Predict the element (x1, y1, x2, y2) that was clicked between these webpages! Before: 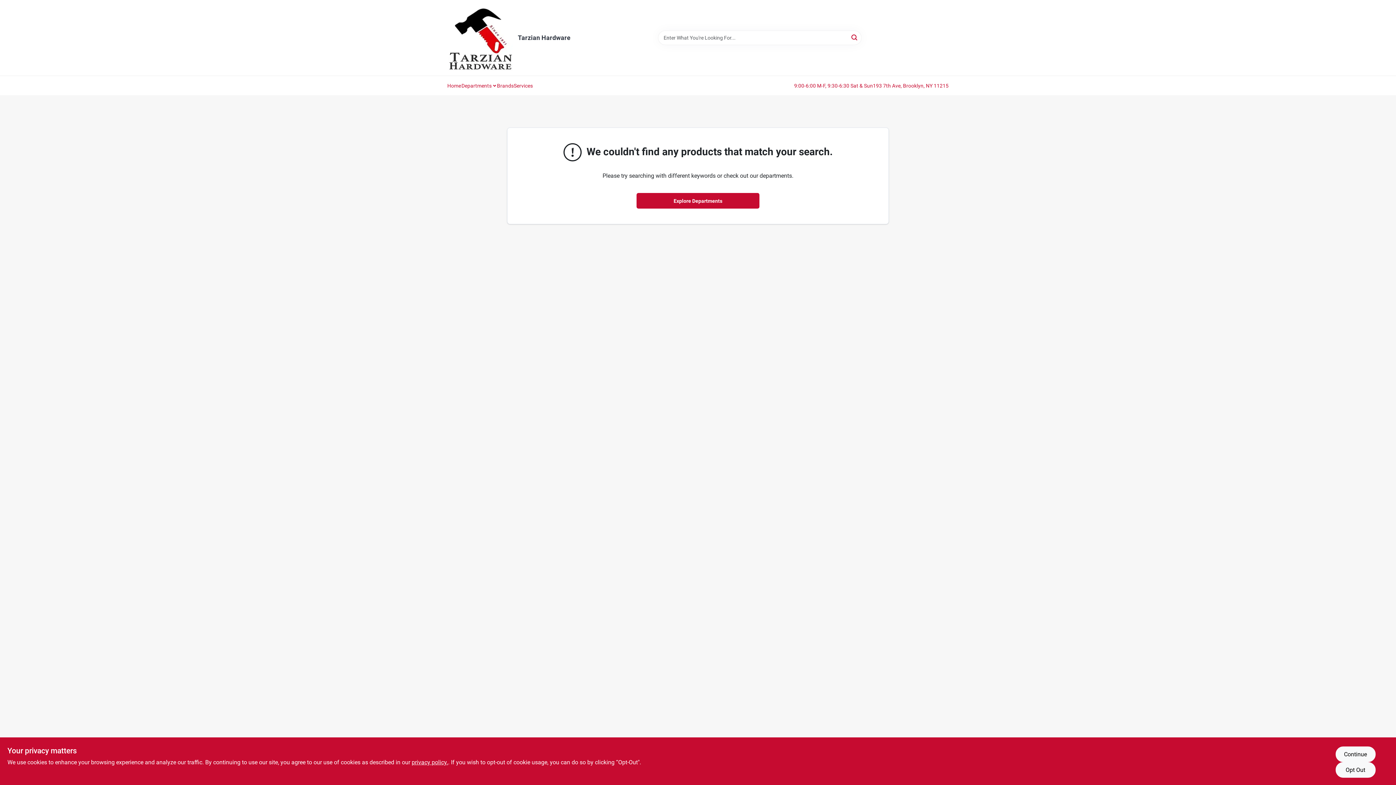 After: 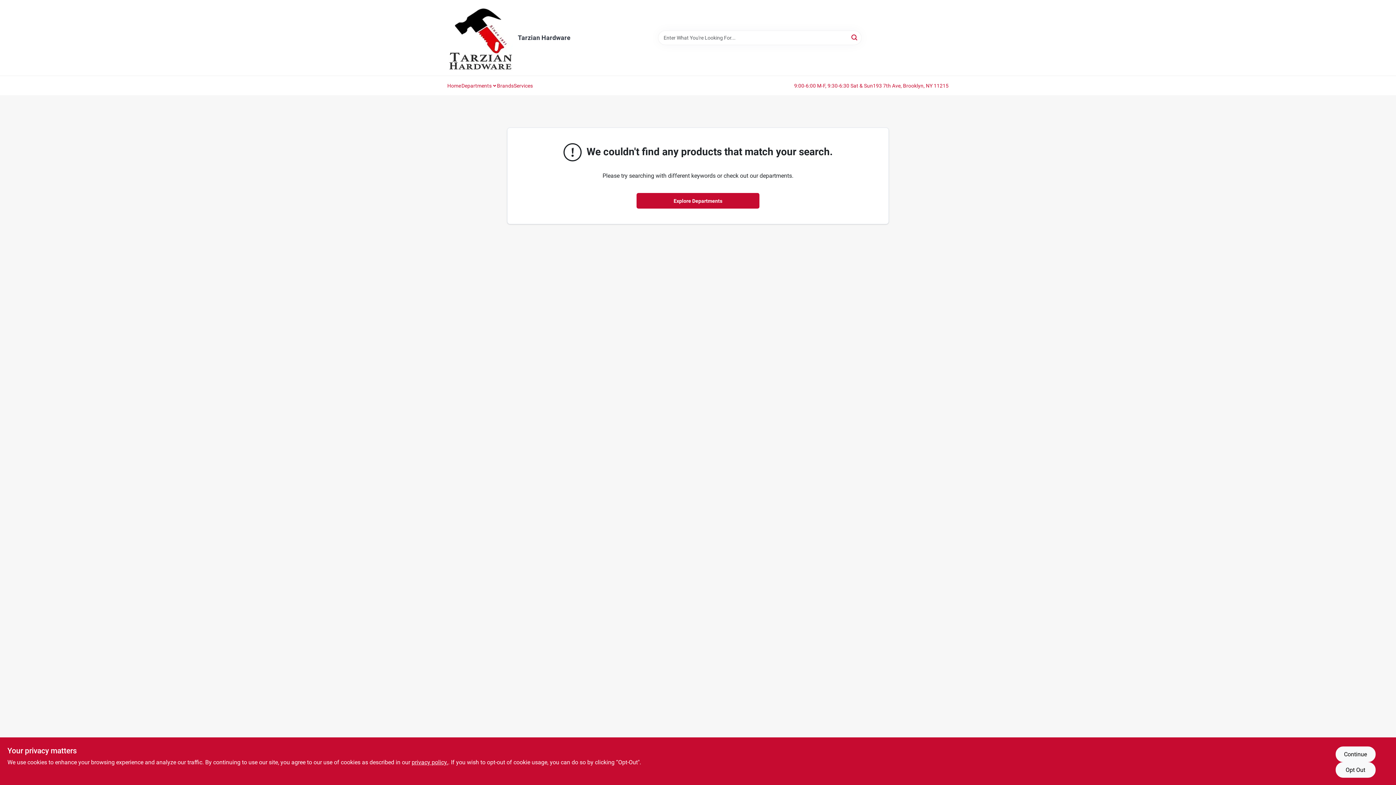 Action: label: Departments bbox: (461, 76, 491, 94)